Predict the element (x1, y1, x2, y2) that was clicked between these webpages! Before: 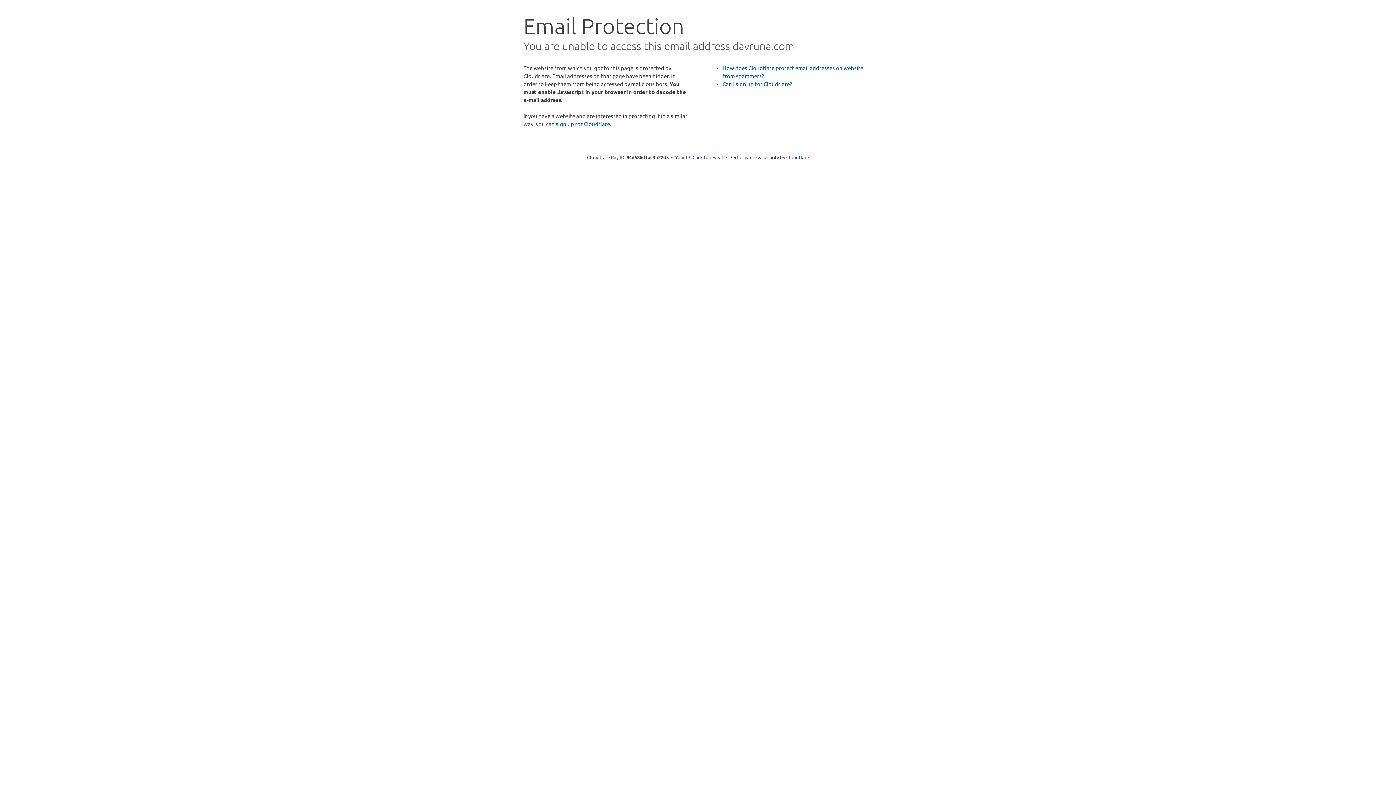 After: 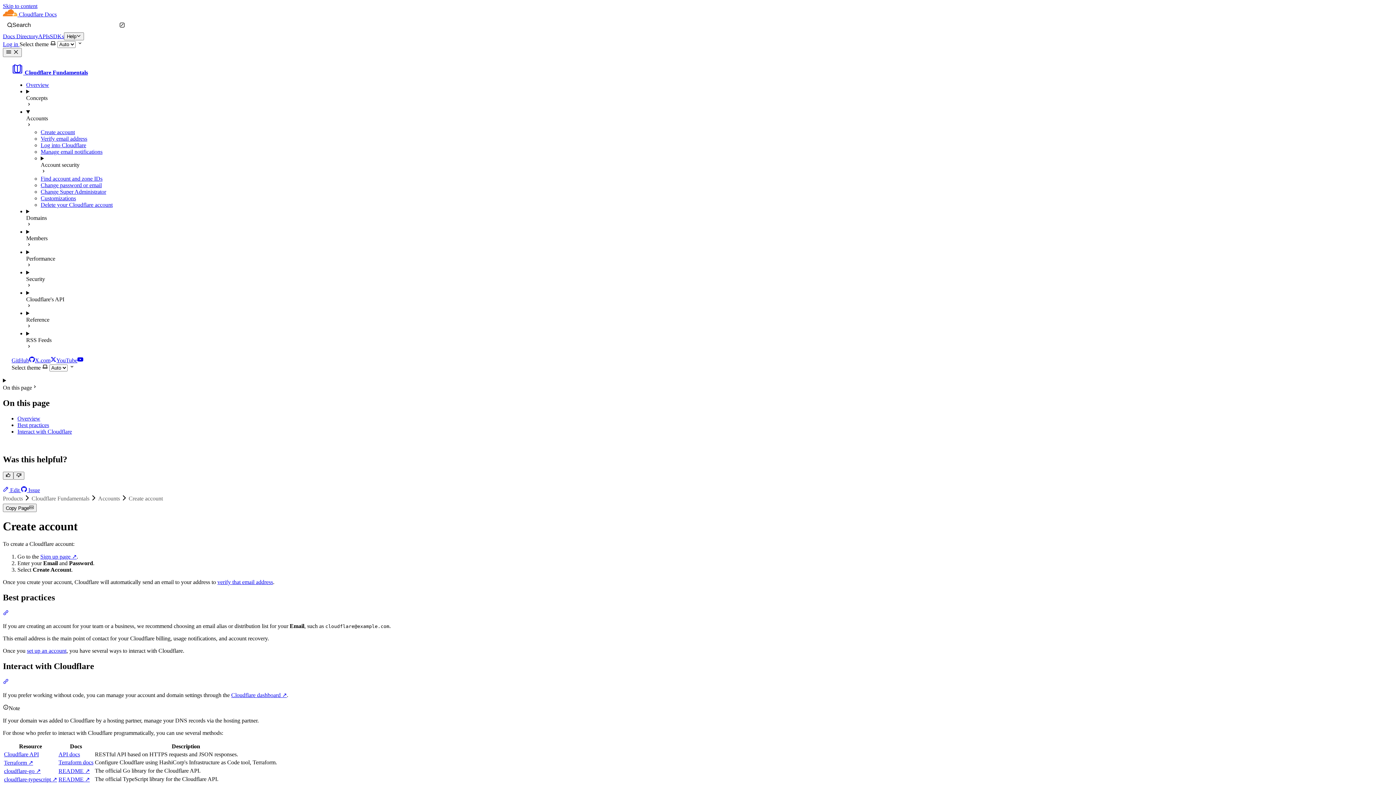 Action: bbox: (722, 80, 792, 87) label: Can I sign up for Cloudflare?